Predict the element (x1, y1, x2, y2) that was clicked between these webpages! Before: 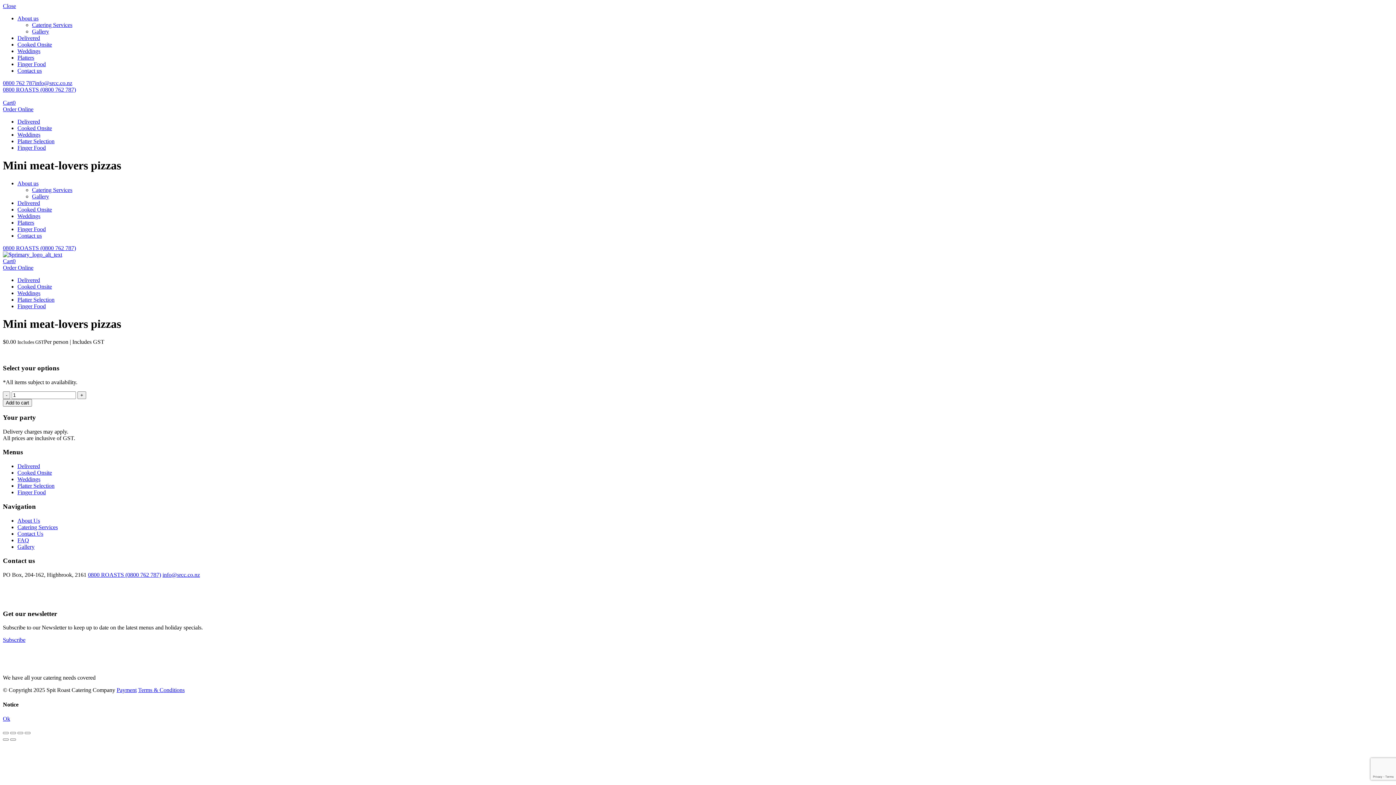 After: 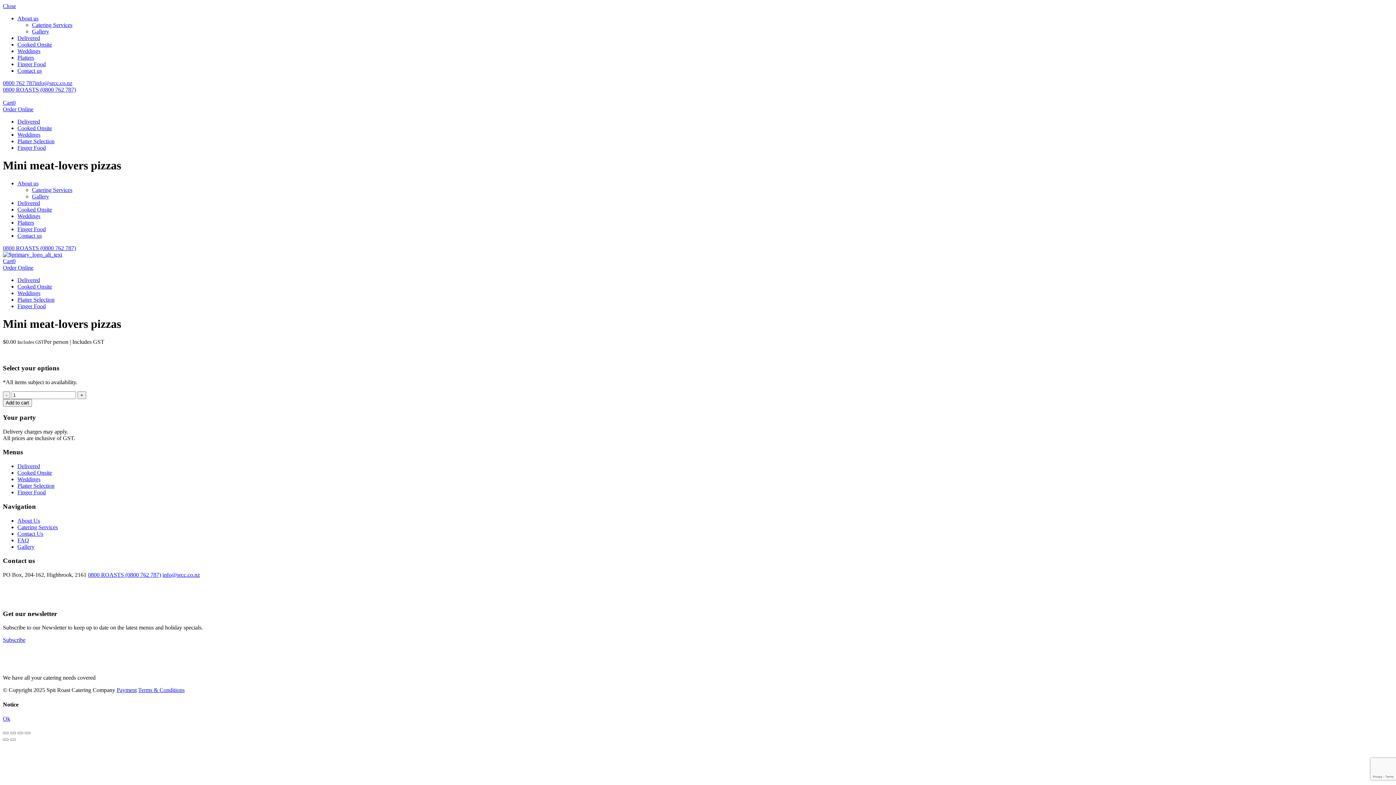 Action: label: Order Online bbox: (2, 106, 33, 112)